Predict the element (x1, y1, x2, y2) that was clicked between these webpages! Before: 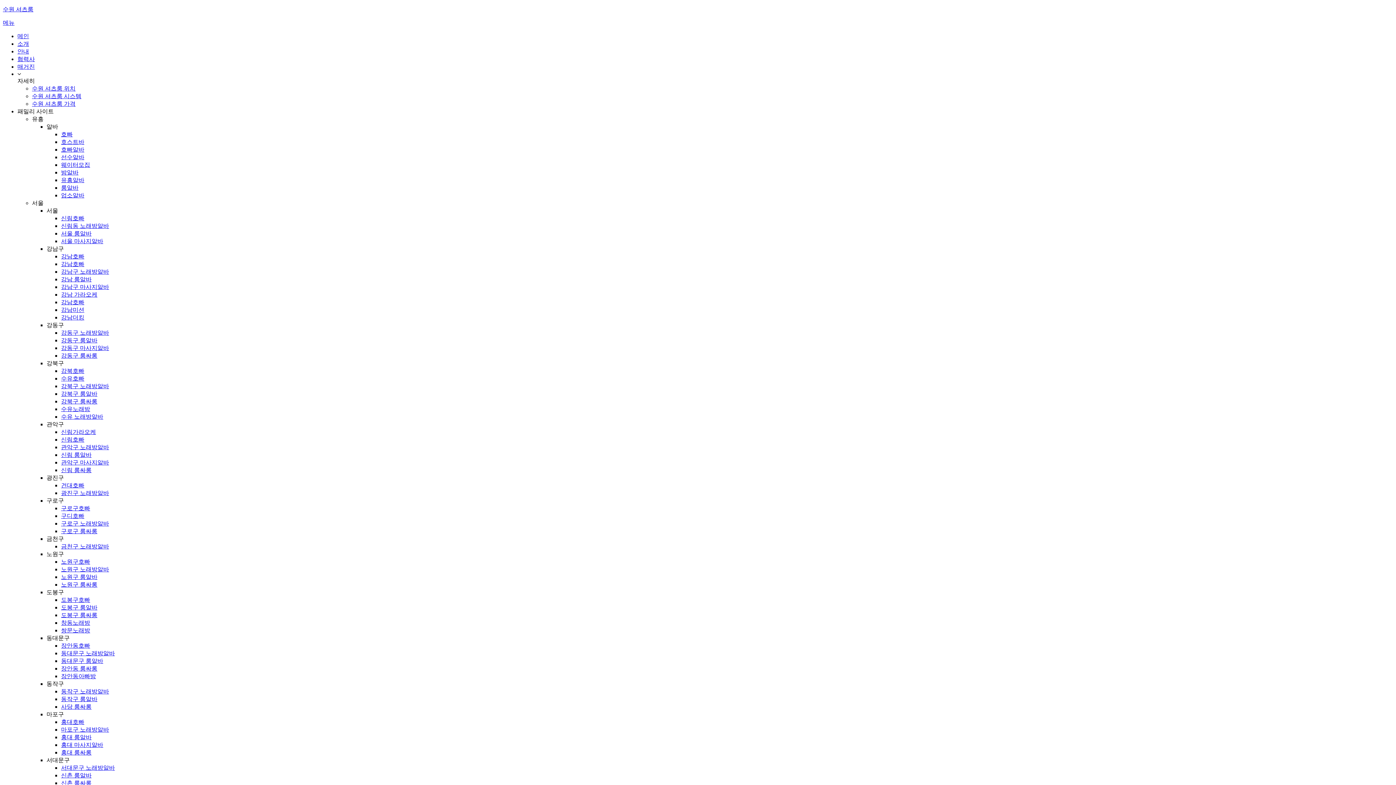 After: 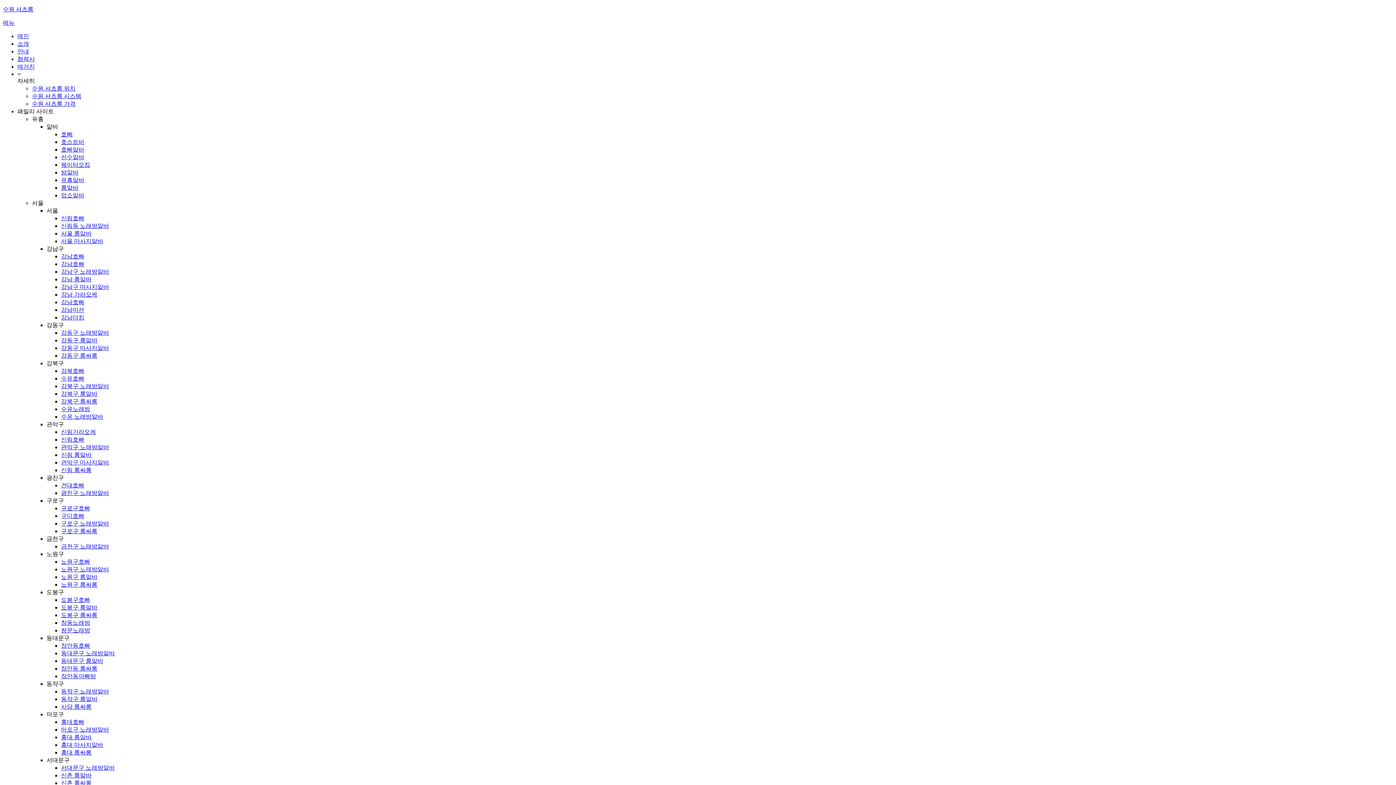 Action: bbox: (61, 131, 72, 137) label: 호빠